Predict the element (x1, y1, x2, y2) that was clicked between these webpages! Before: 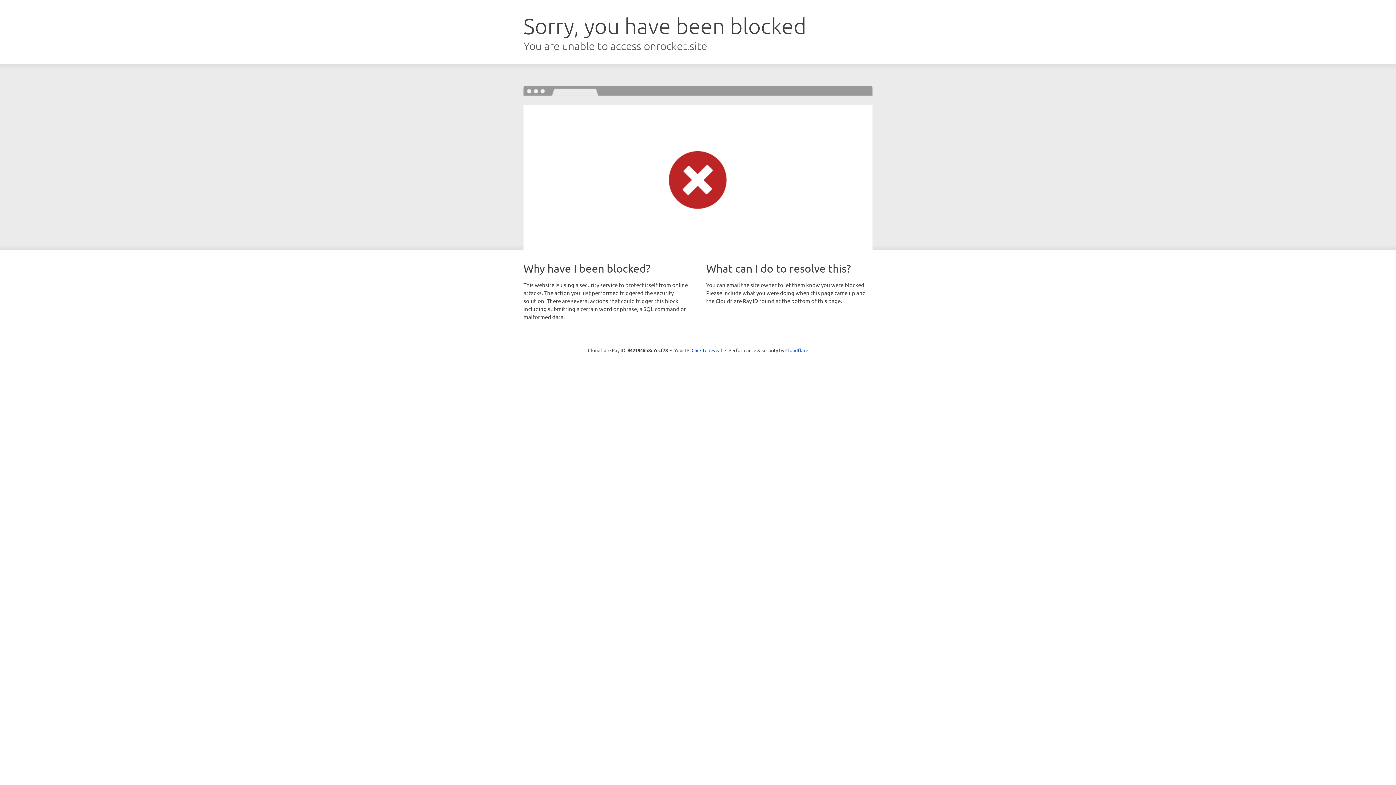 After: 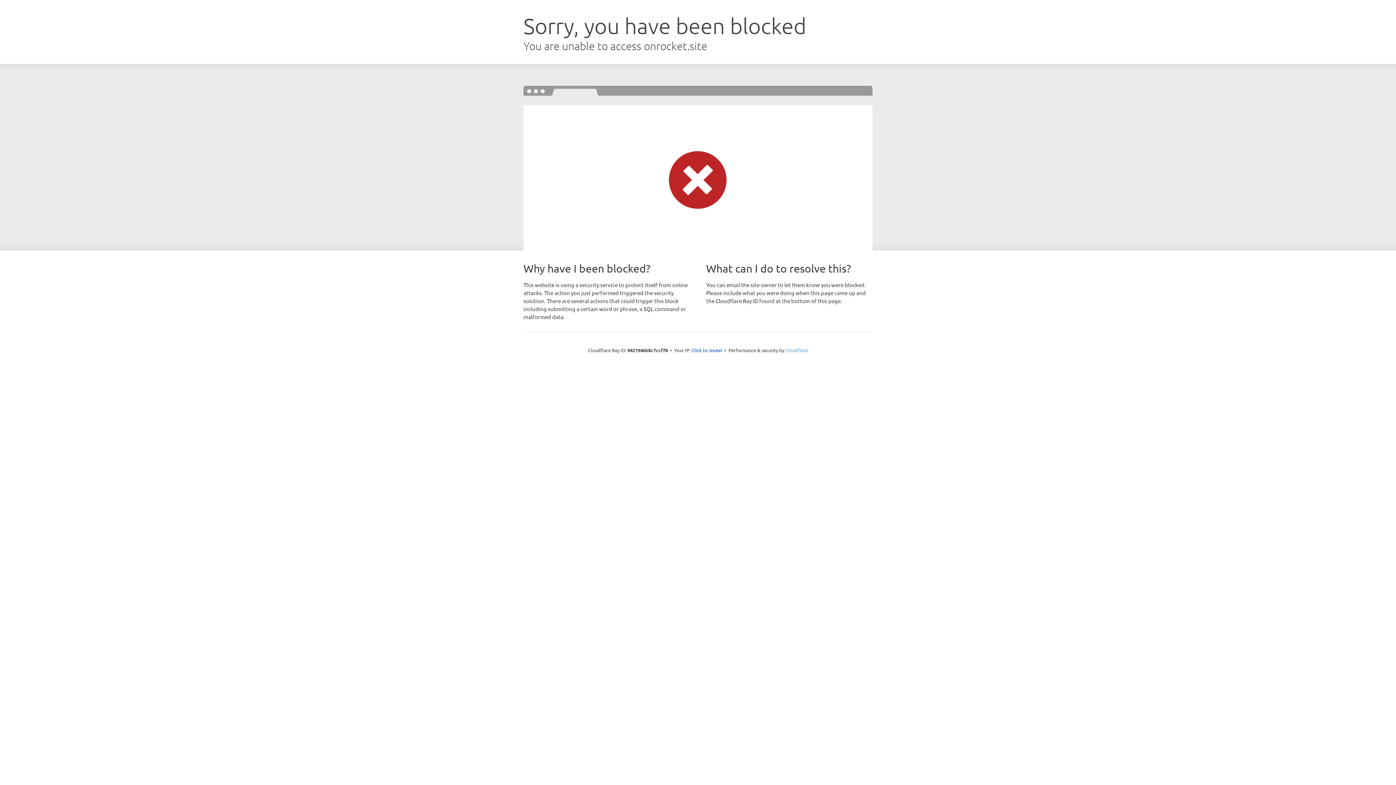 Action: bbox: (785, 347, 808, 353) label: Cloudflare